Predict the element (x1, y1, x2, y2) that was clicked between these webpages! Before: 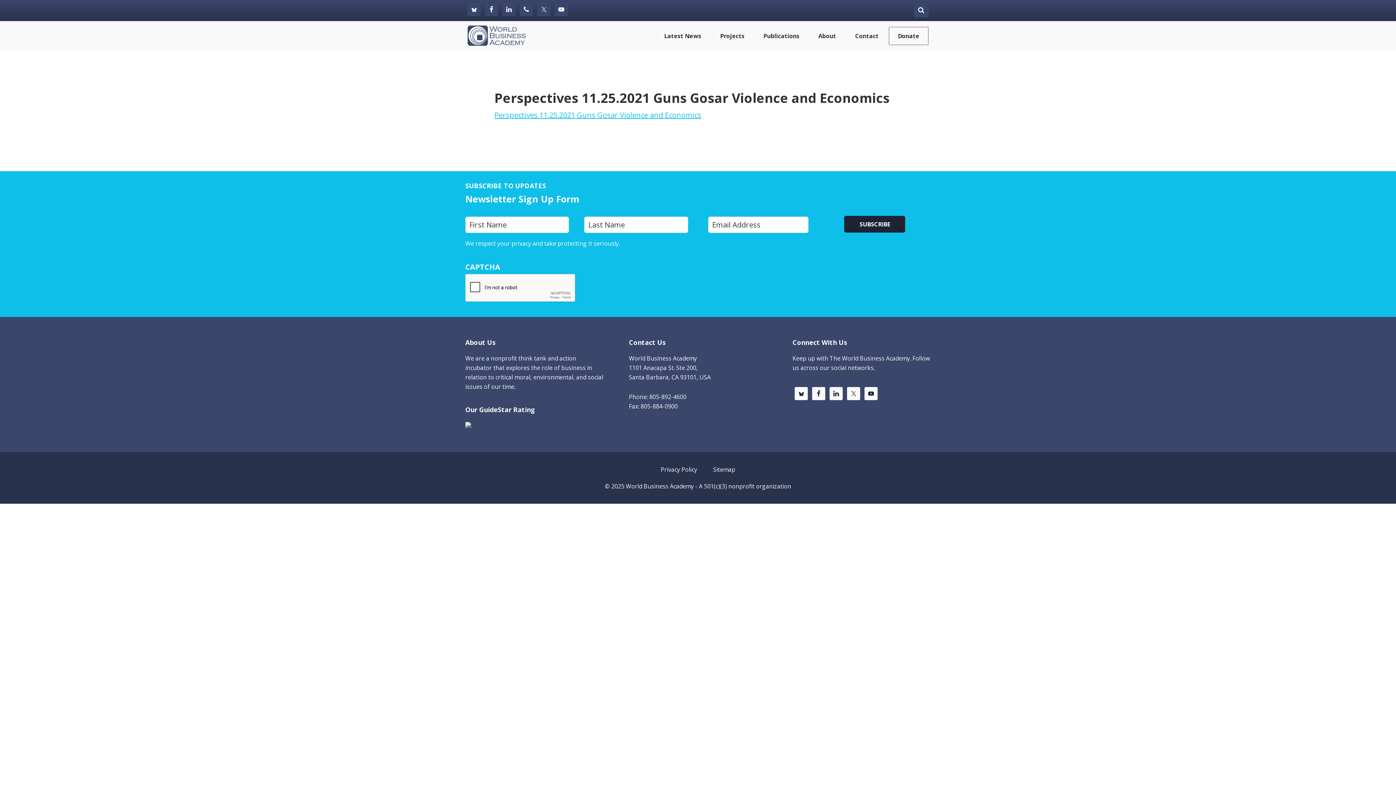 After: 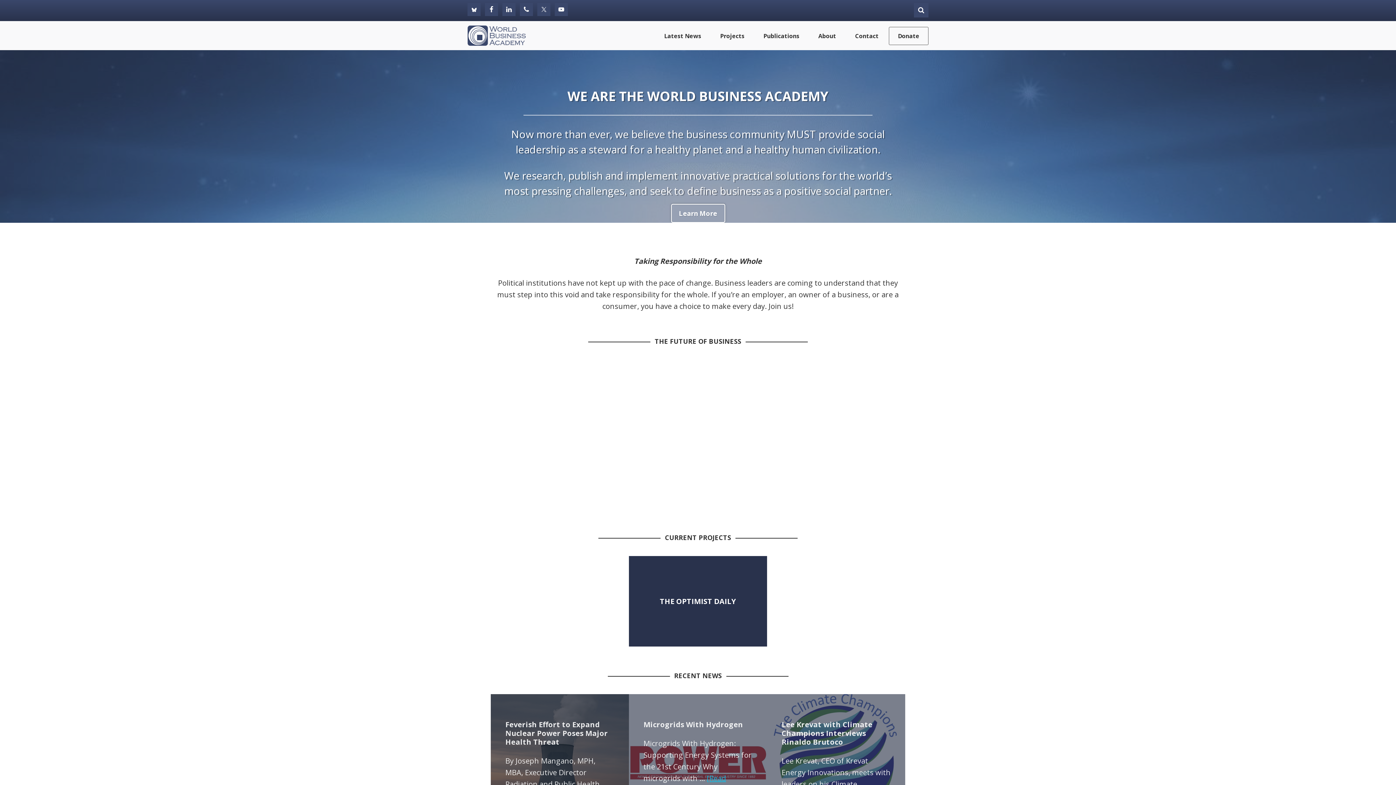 Action: label: World Business Academy bbox: (467, 24, 525, 39)